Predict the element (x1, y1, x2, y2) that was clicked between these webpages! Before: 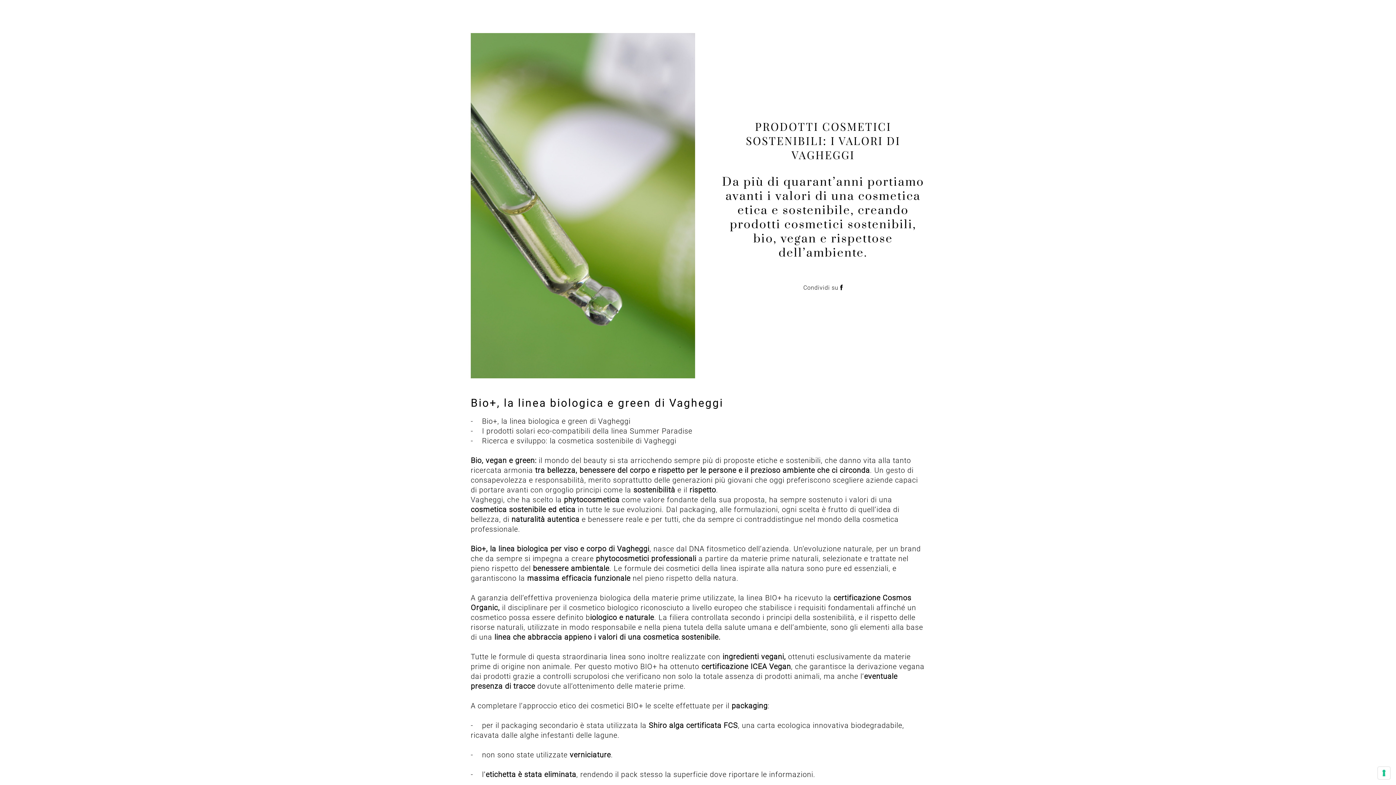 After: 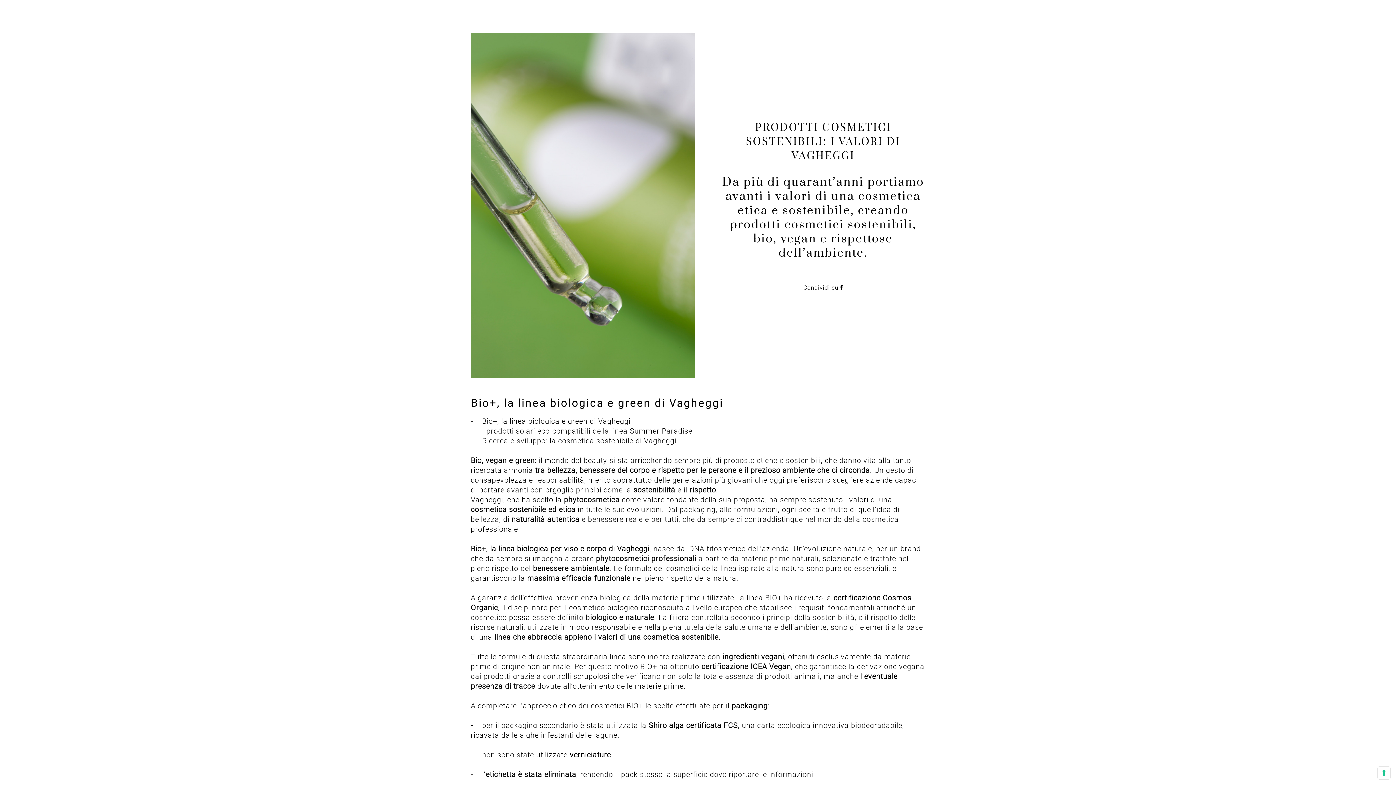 Action: bbox: (803, 284, 843, 291) label: Condividi su 